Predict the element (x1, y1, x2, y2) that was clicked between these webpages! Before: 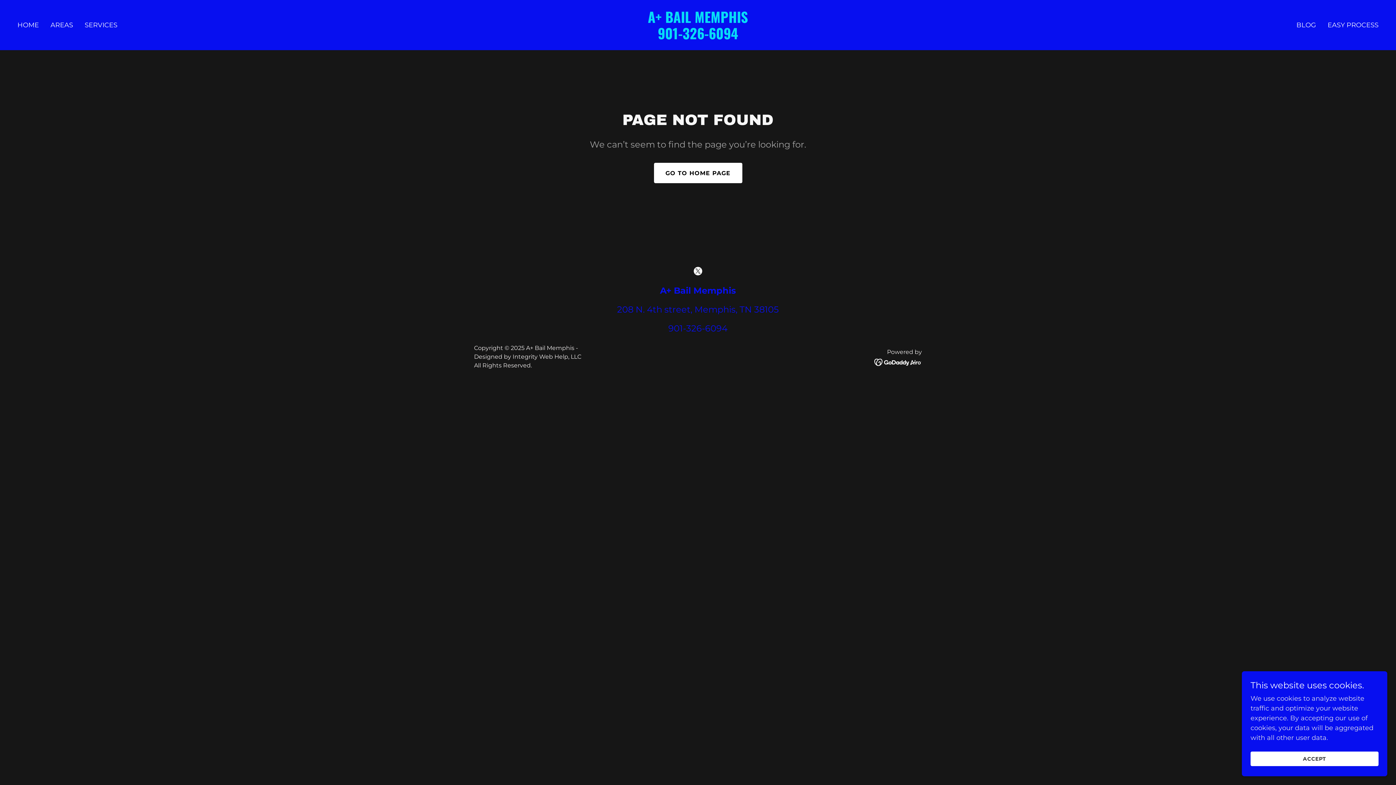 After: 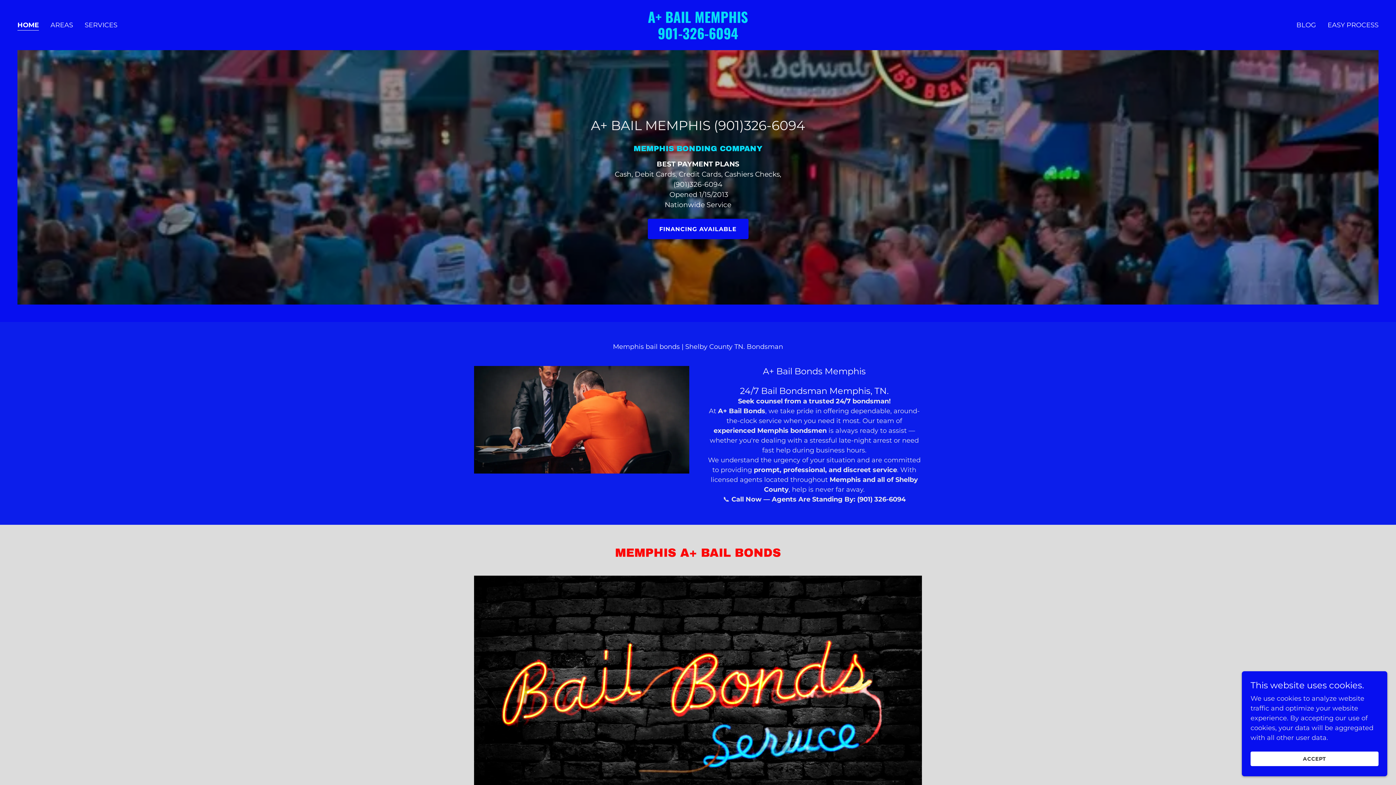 Action: bbox: (471, 33, 925, 41) label: A+ BAIL MEMPHIS
901-326-6094